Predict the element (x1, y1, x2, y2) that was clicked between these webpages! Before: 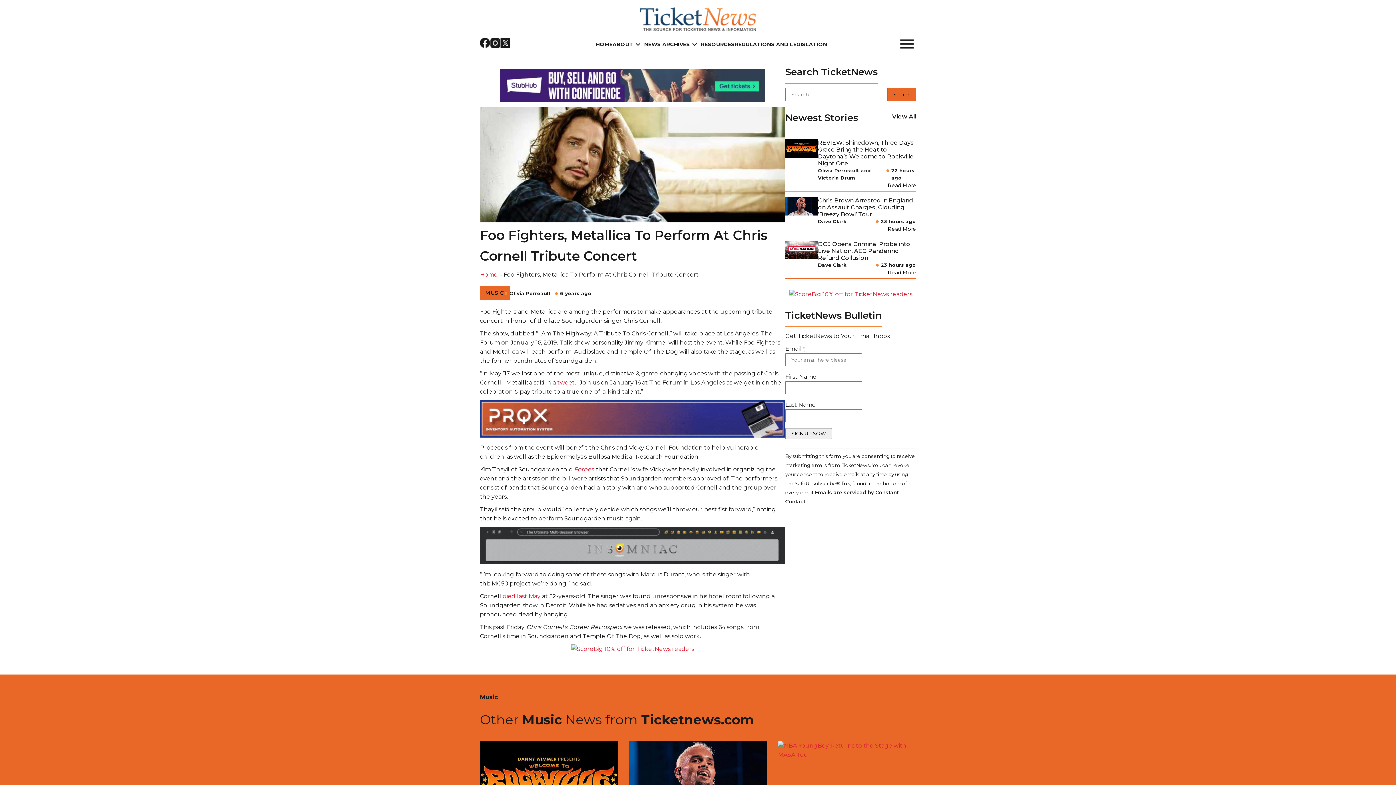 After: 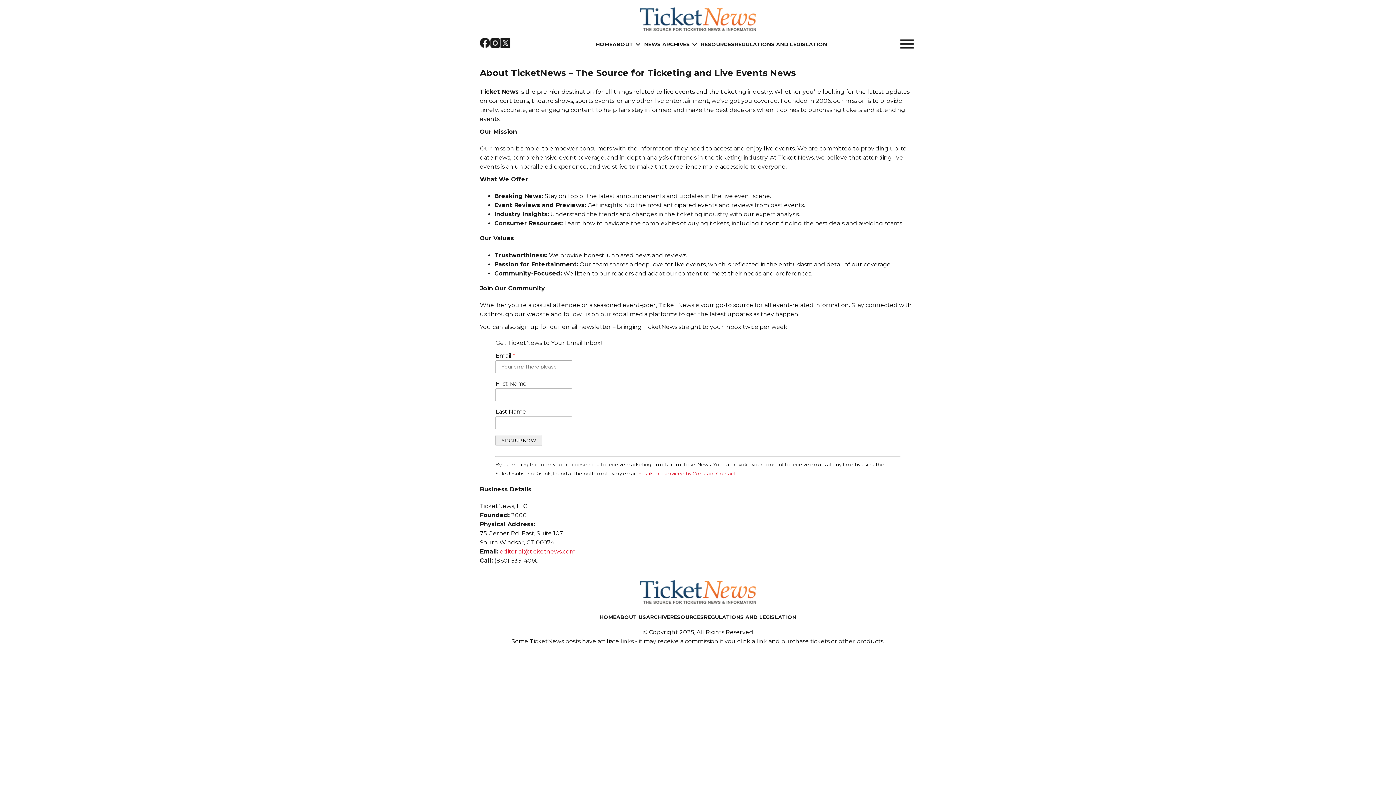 Action: label: ABOUT bbox: (612, 41, 644, 47)